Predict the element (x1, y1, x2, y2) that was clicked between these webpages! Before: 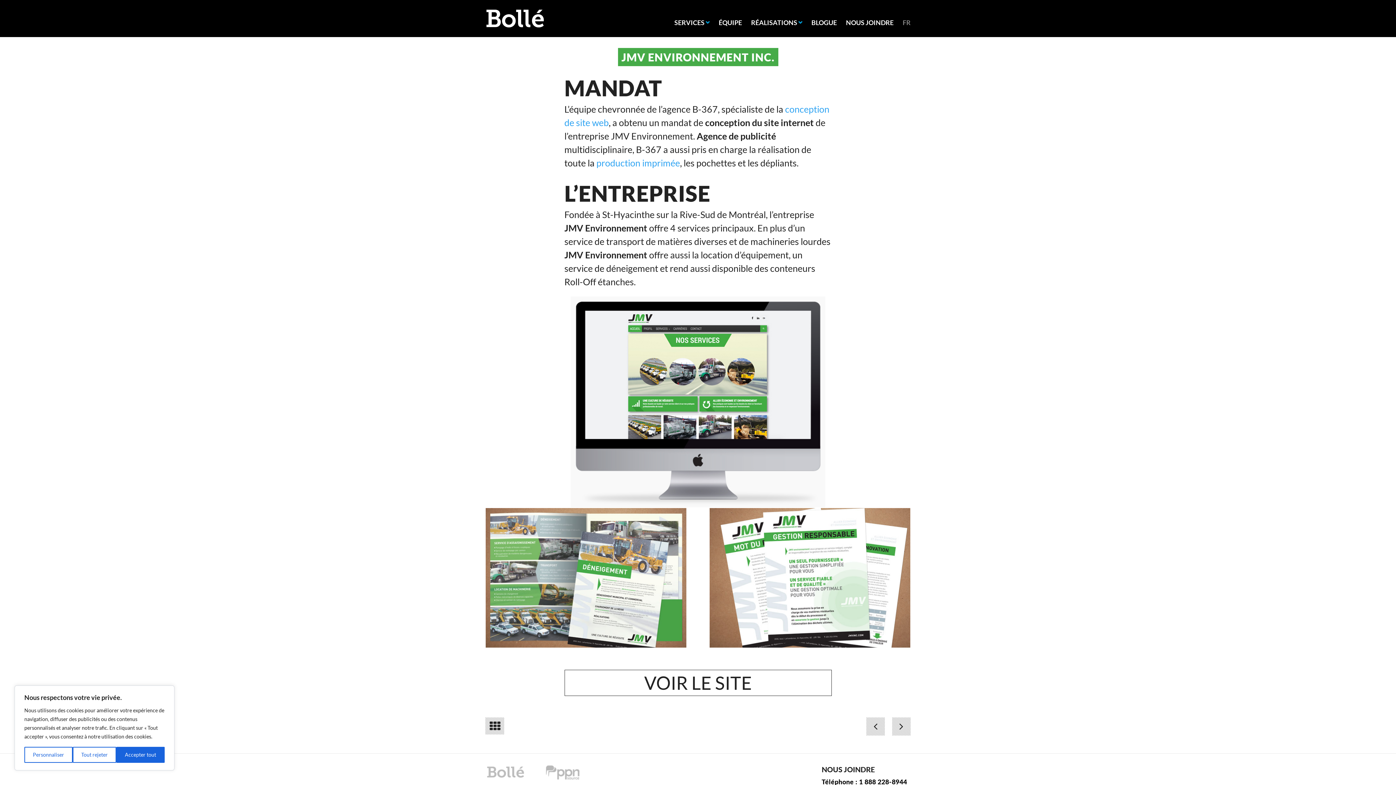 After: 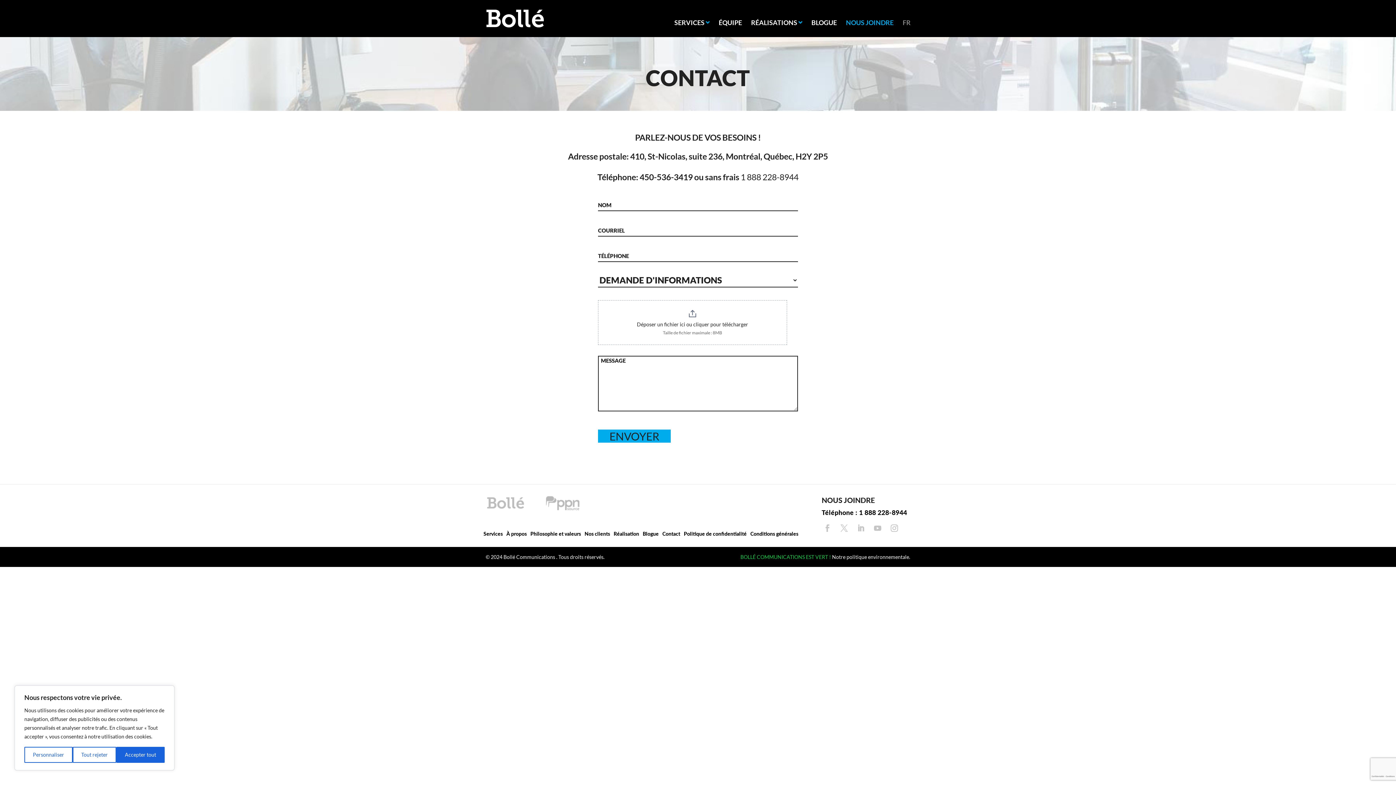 Action: bbox: (846, 20, 893, 35) label: NOUS JOINDRE